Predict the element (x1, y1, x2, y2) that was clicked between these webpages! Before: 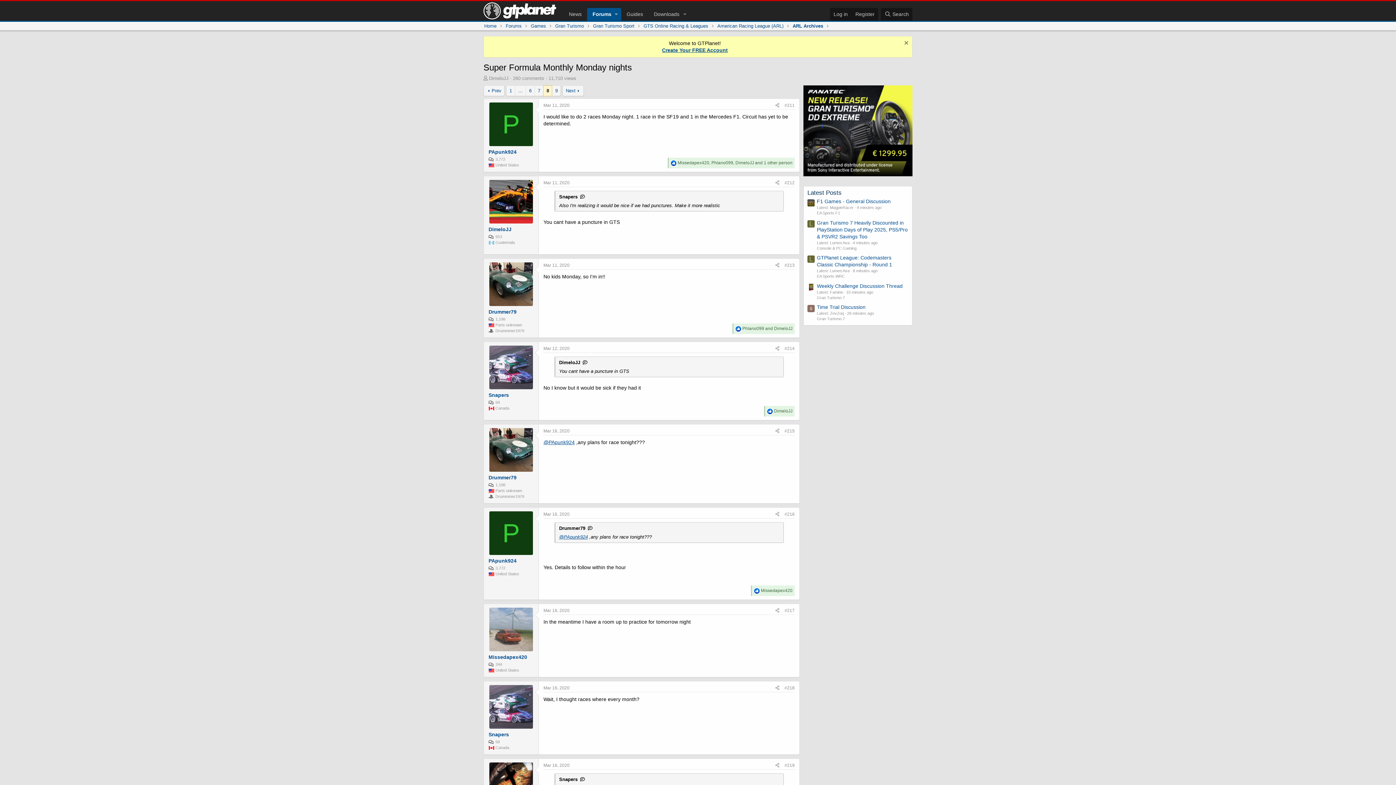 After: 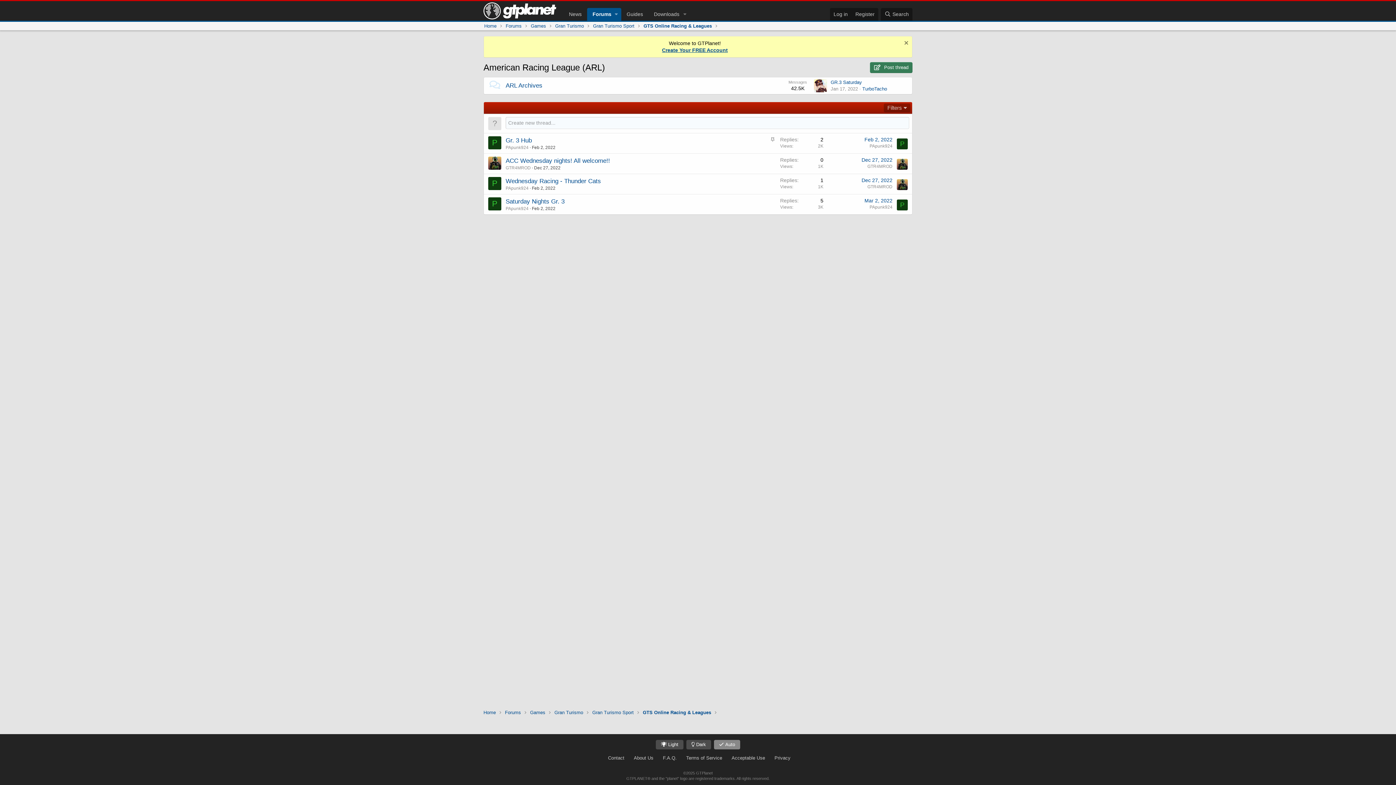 Action: bbox: (717, 22, 783, 29) label: American Racing League (ARL)